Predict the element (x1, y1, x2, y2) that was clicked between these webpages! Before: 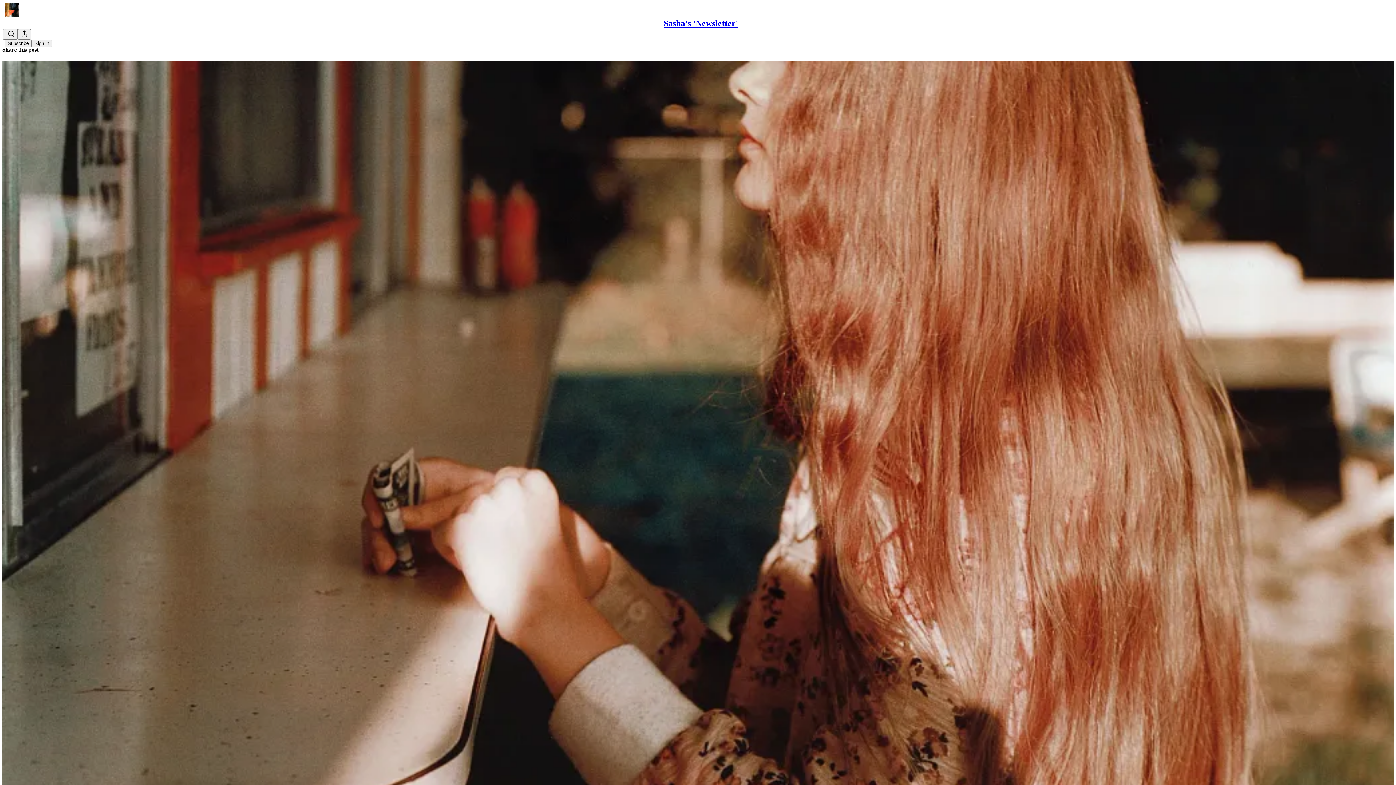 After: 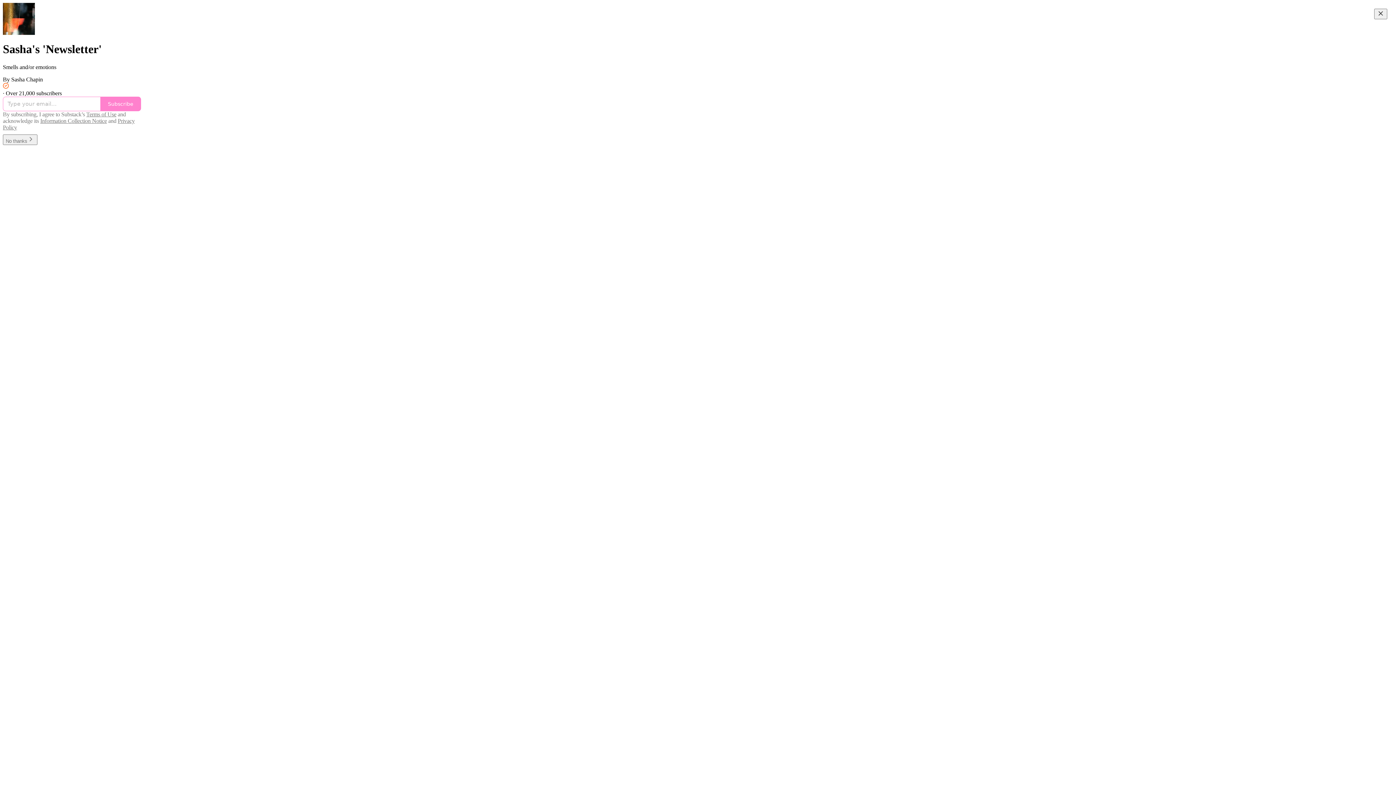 Action: bbox: (663, 18, 738, 28) label: Sasha's 'Newsletter'